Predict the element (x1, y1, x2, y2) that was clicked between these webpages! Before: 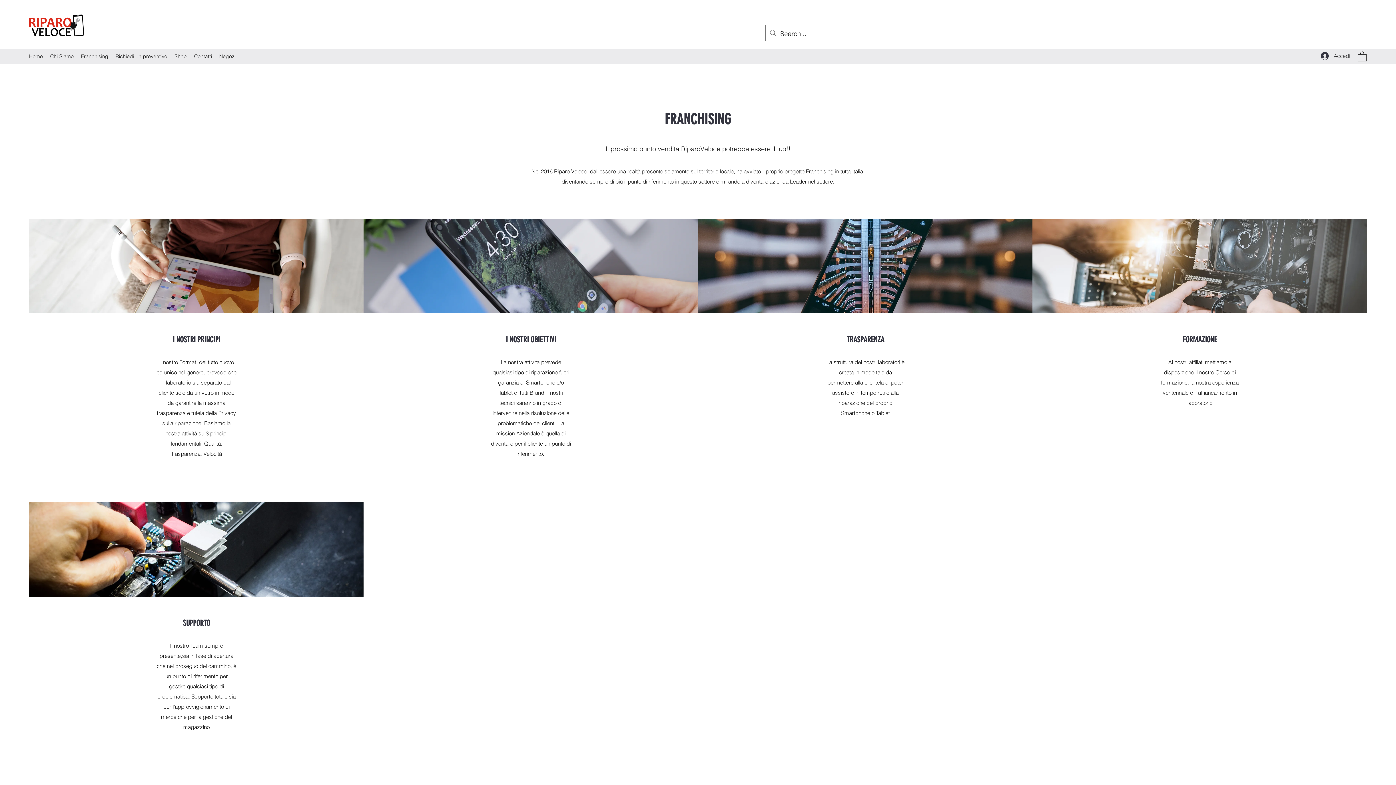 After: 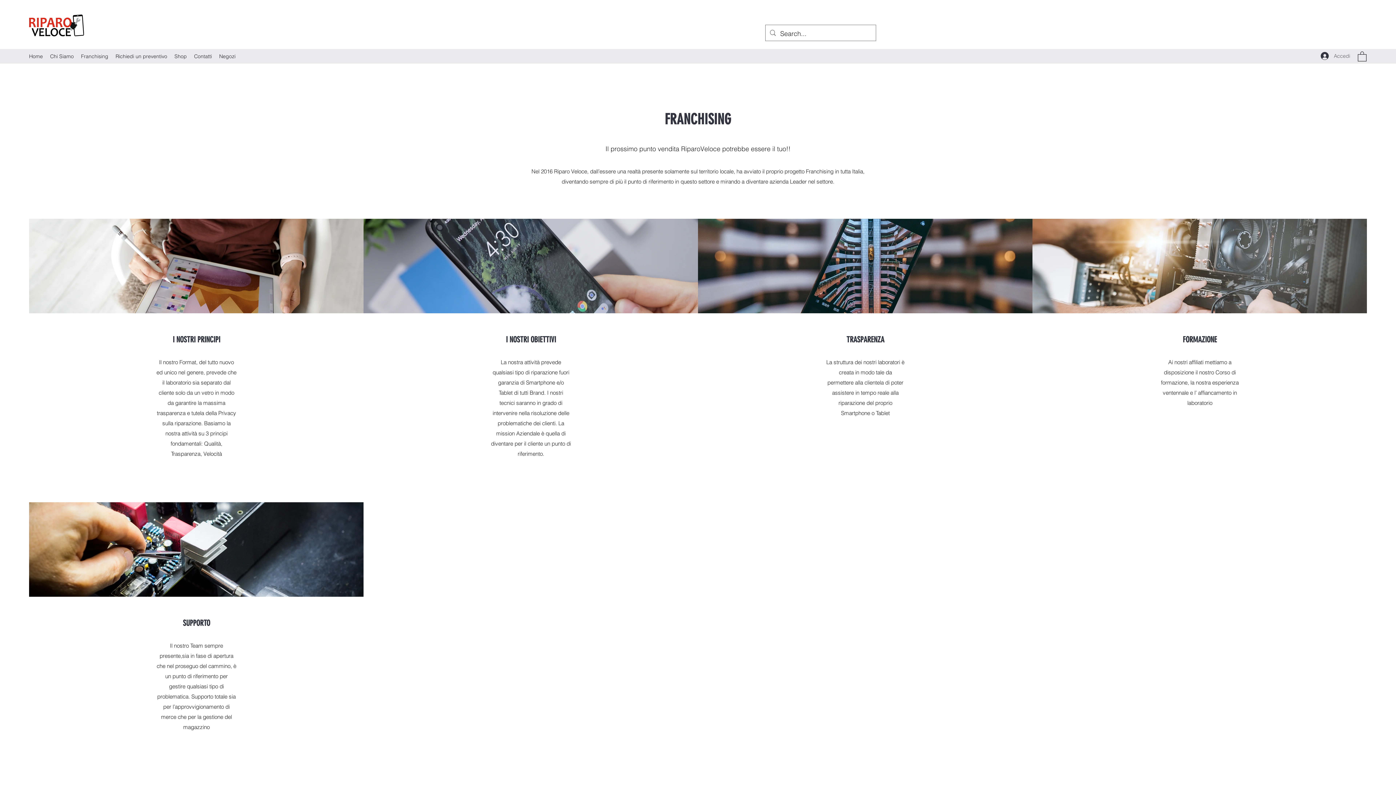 Action: label: Accedi bbox: (1316, 49, 1355, 62)